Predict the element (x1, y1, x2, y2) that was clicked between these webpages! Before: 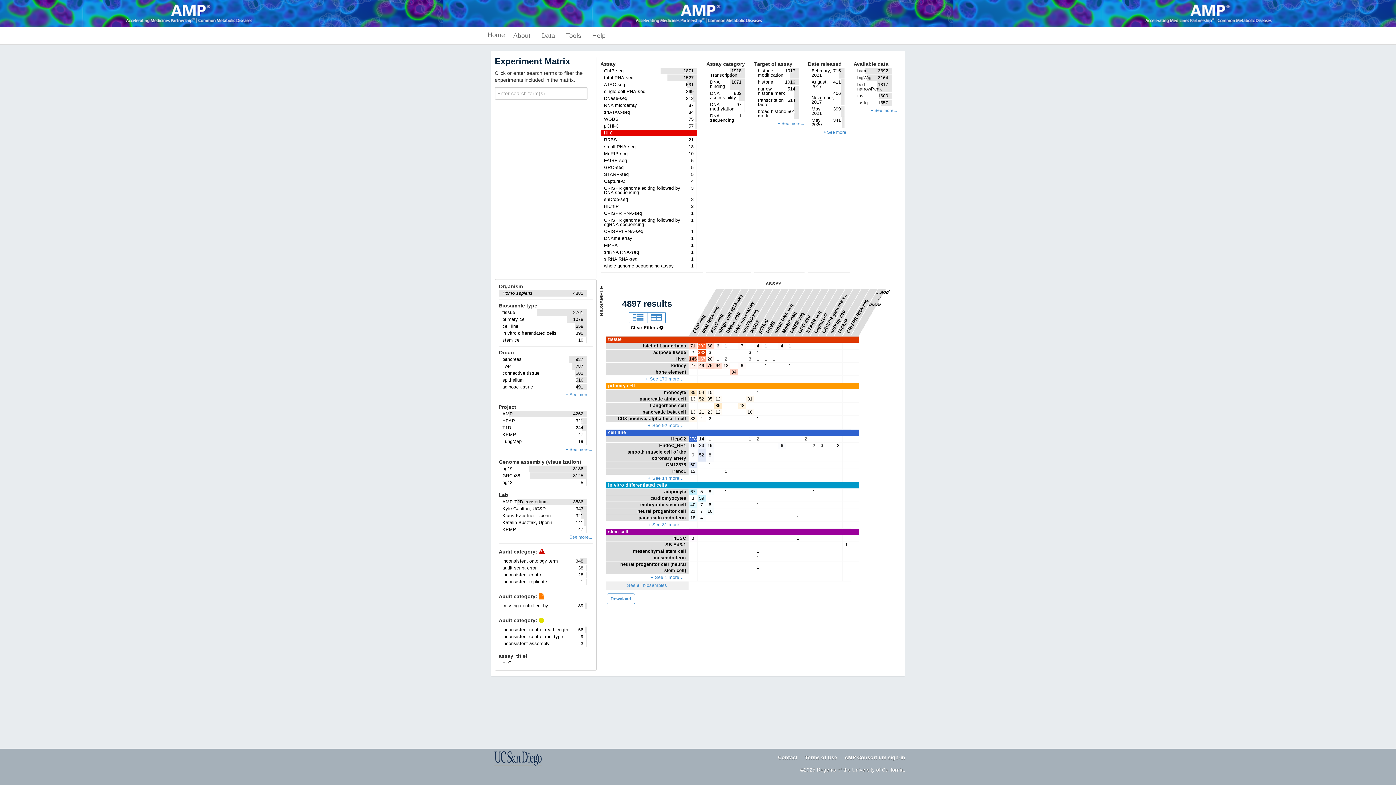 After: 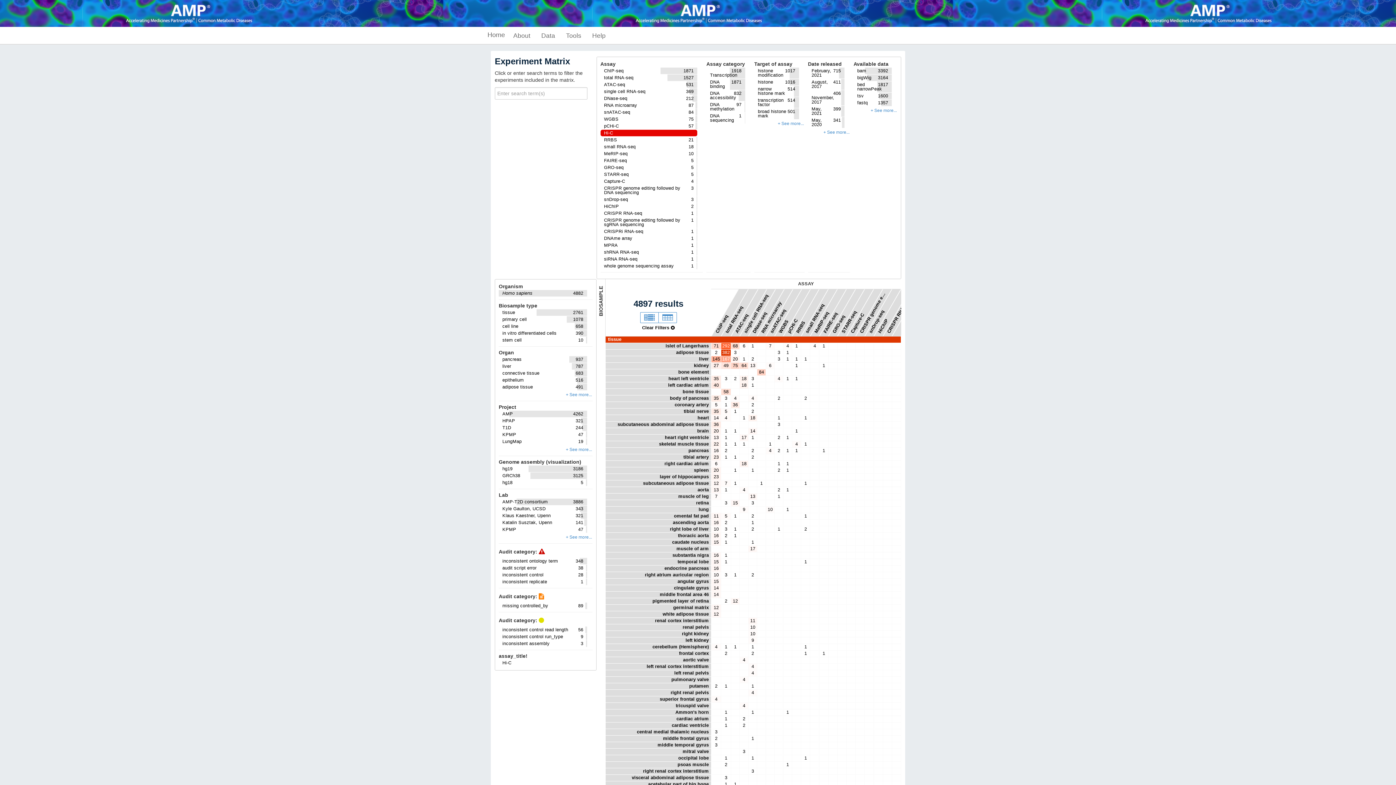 Action: bbox: (625, 582, 669, 589) label: See all biosamples